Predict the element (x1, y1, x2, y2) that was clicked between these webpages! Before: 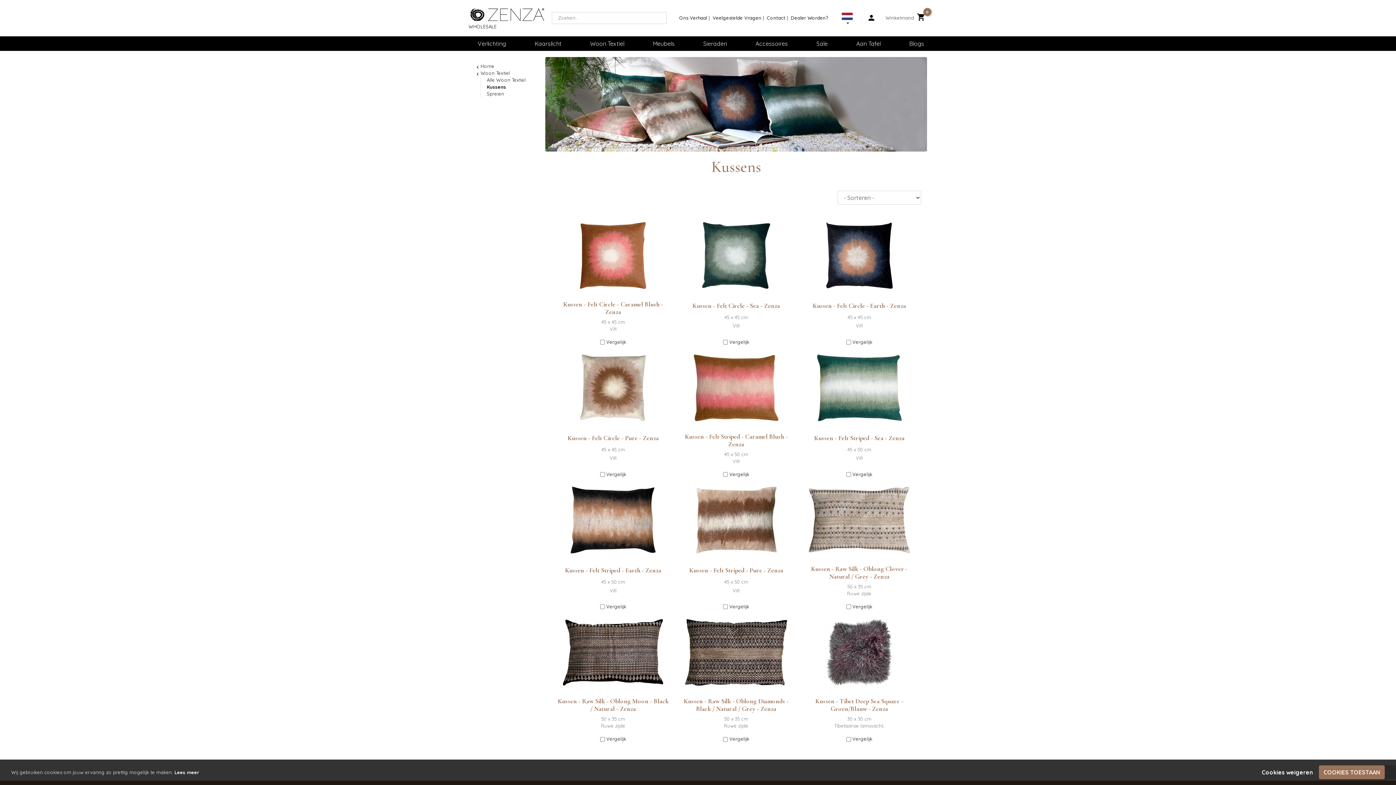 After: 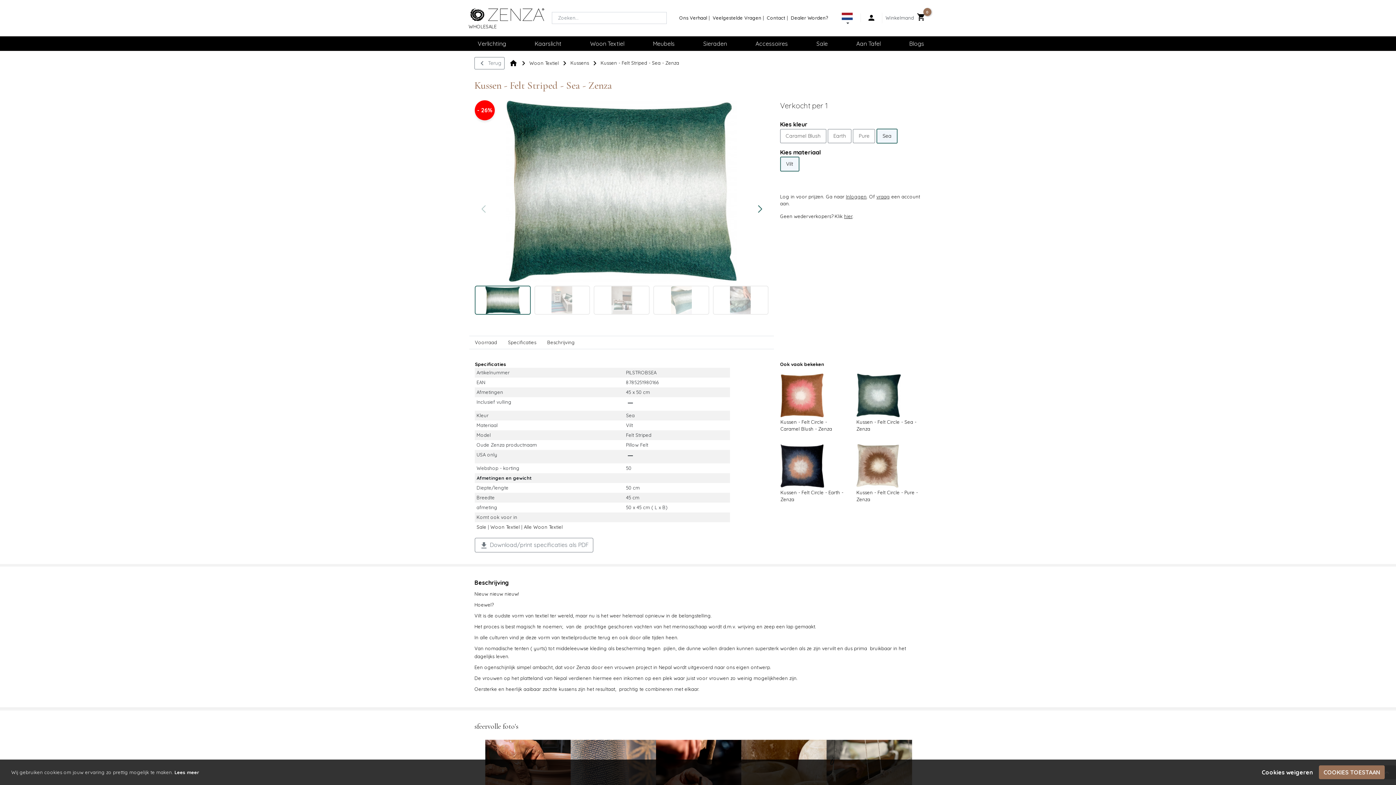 Action: bbox: (803, 354, 915, 481) label: Kussen - Felt Striped - Sea - Zenza
45 x 50 cm
Vilt
 Vergelijk